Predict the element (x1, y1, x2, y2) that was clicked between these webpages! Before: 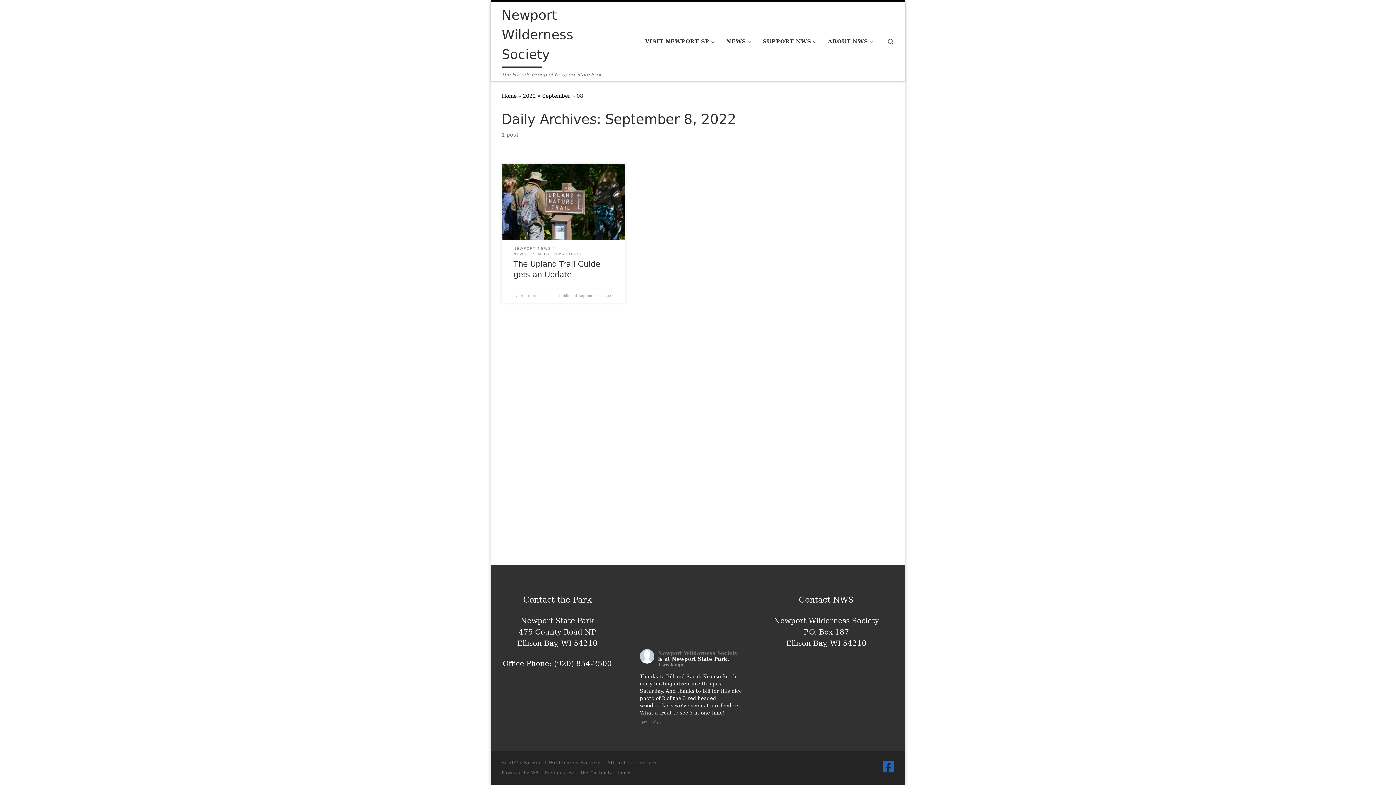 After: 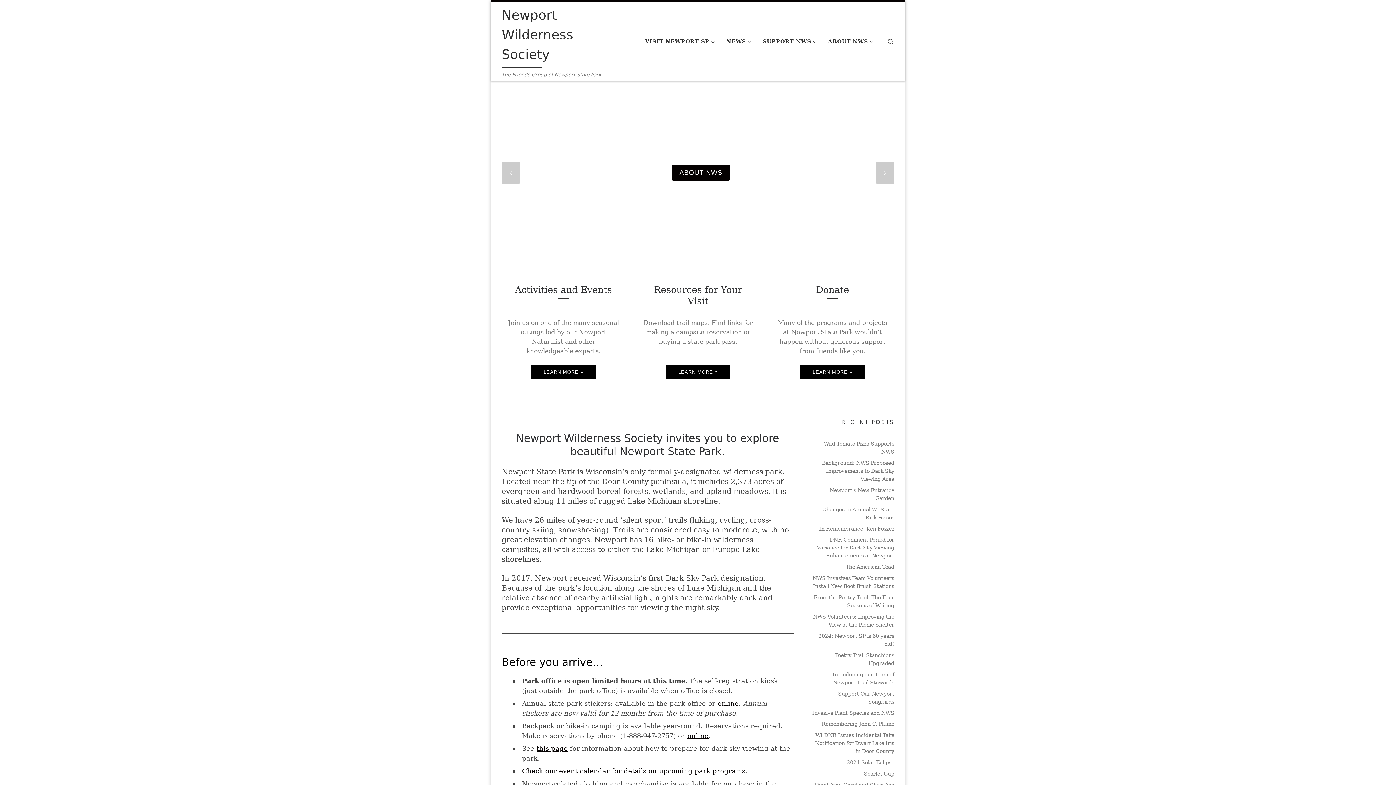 Action: bbox: (523, 760, 600, 765) label: Newport Wilderness Society